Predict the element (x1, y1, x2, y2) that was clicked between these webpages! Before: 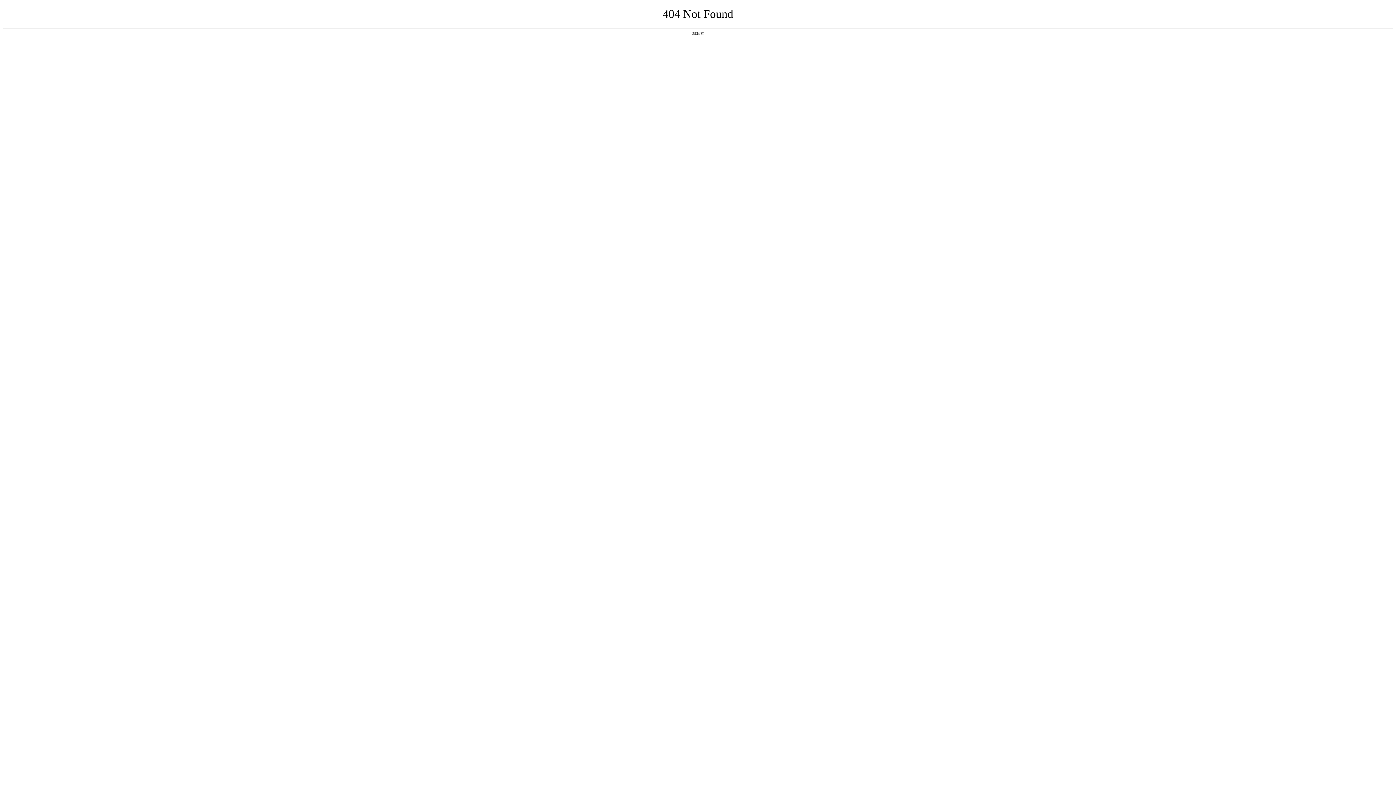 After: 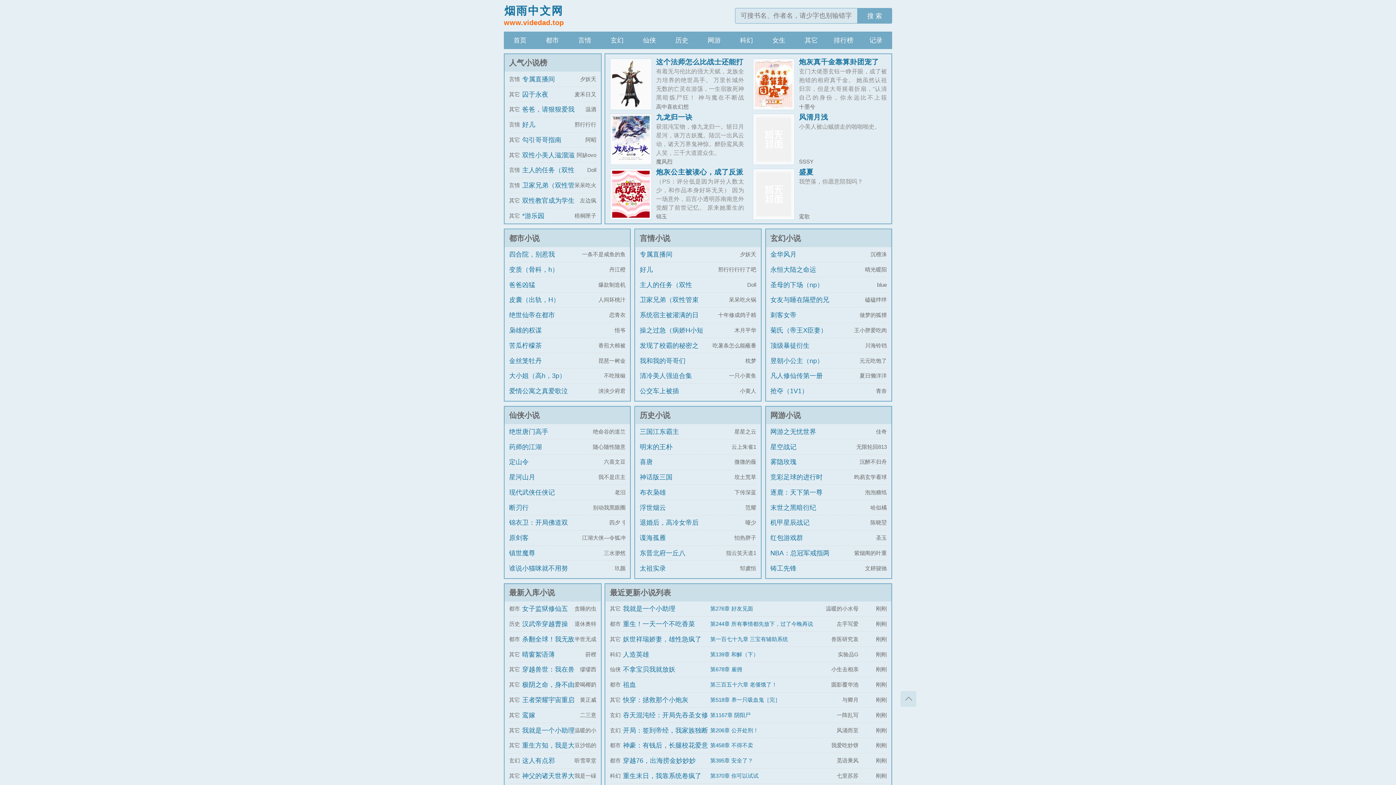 Action: bbox: (692, 31, 704, 35) label: 返回首页